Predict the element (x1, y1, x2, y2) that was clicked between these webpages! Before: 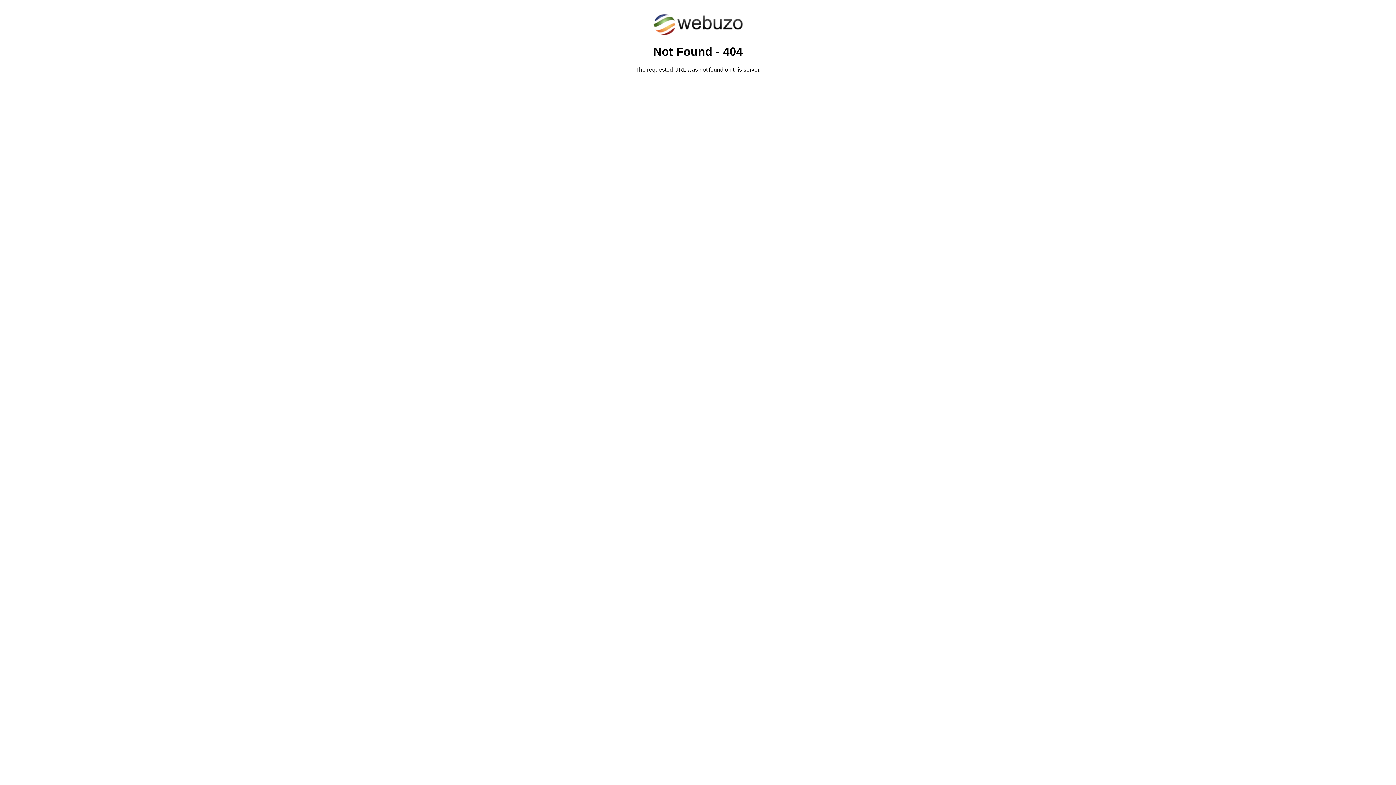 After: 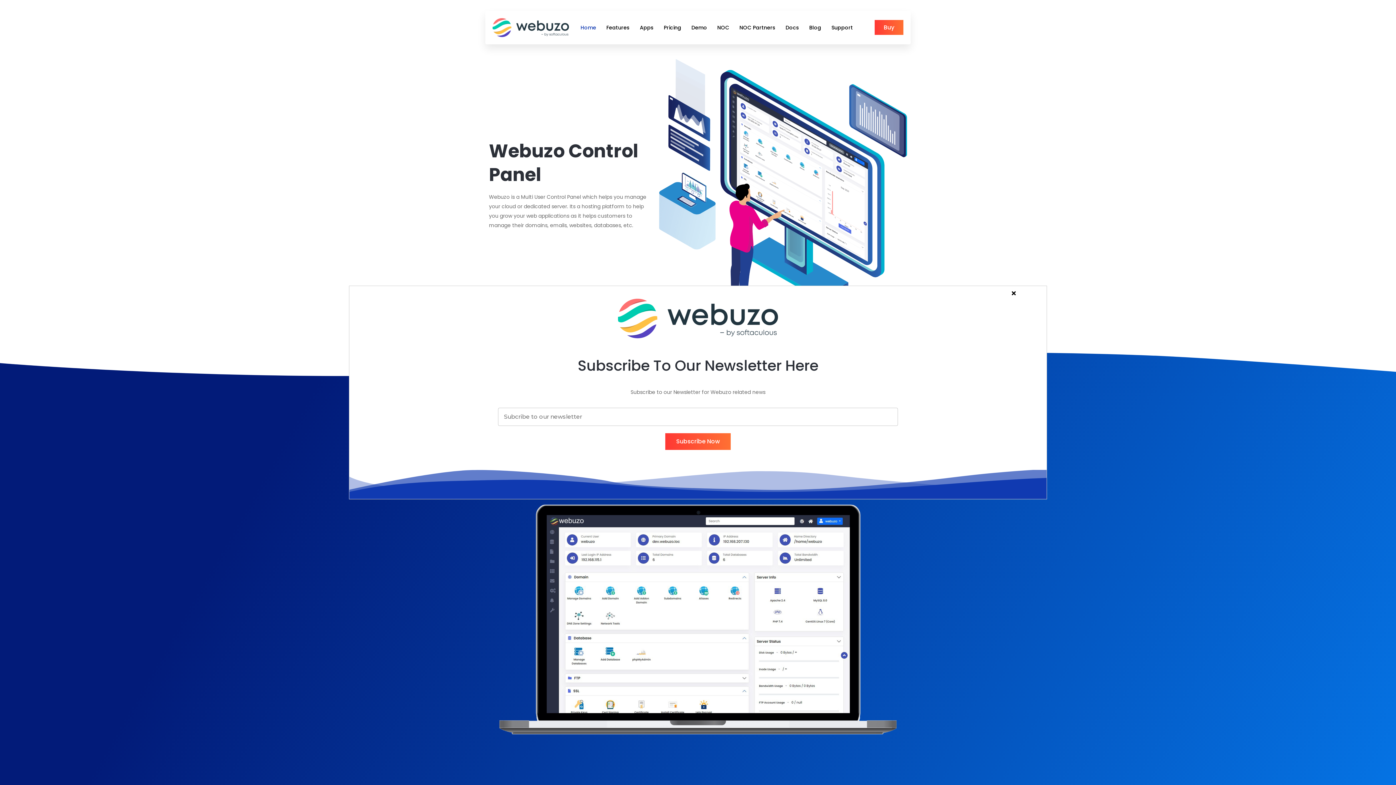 Action: bbox: (652, 30, 743, 37)